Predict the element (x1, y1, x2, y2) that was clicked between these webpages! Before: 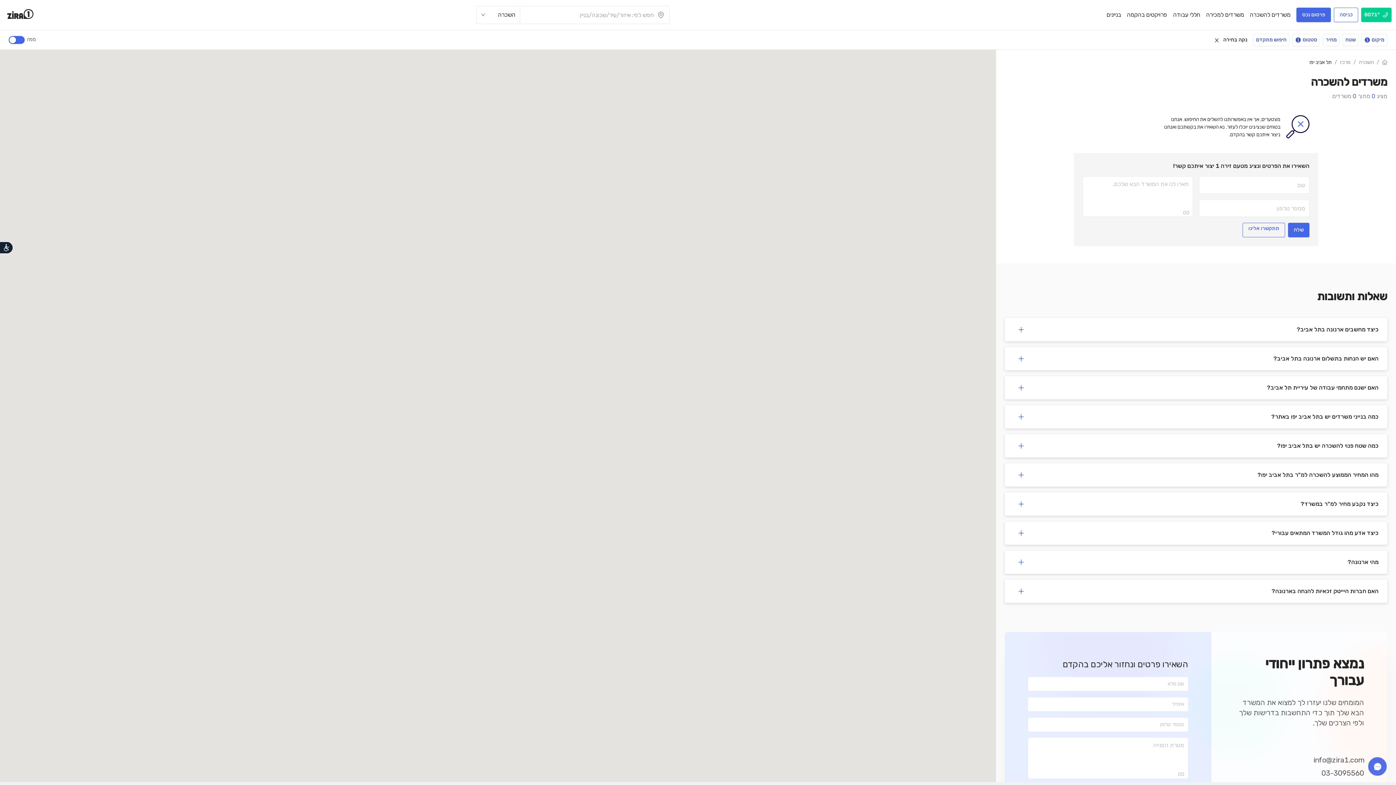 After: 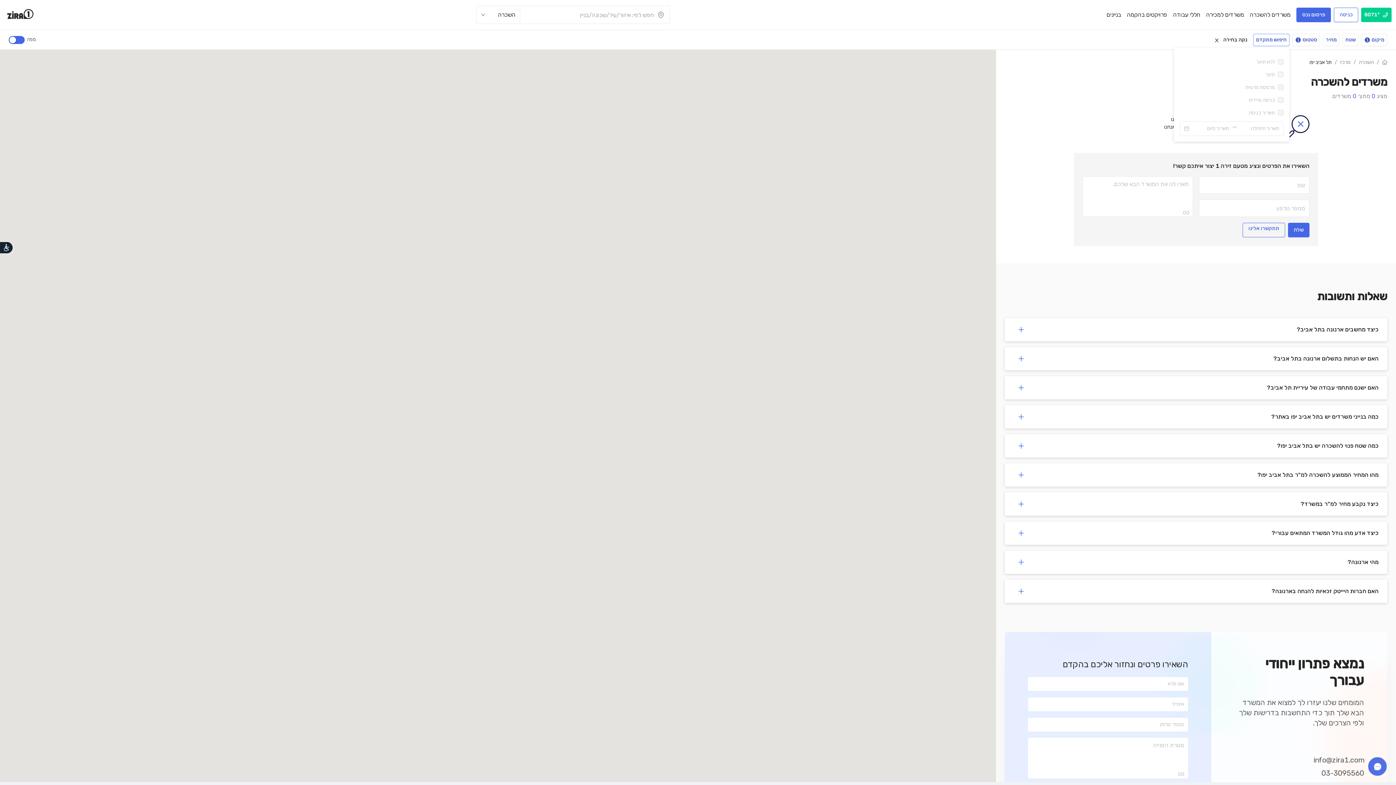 Action: bbox: (1253, 33, 1289, 46) label: חיפוש מתקדם